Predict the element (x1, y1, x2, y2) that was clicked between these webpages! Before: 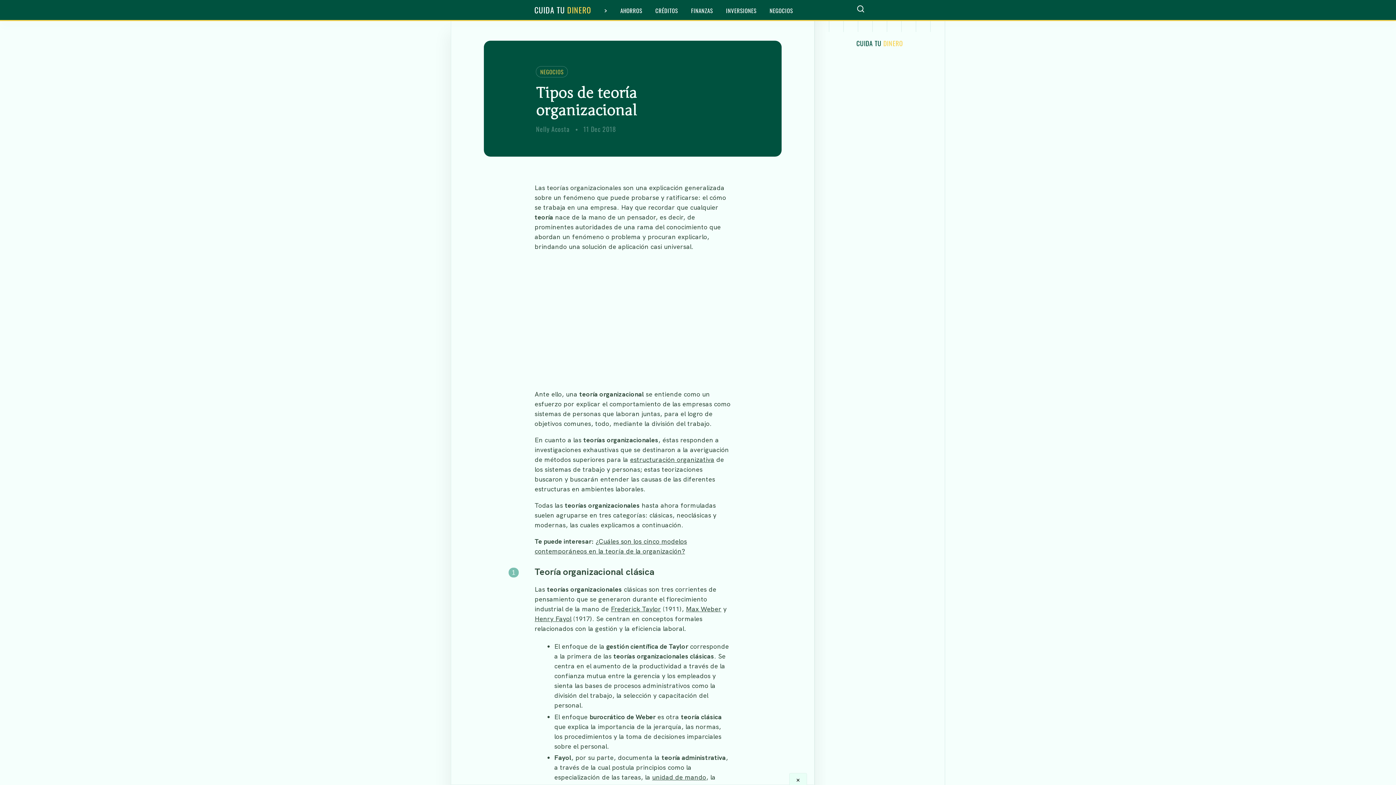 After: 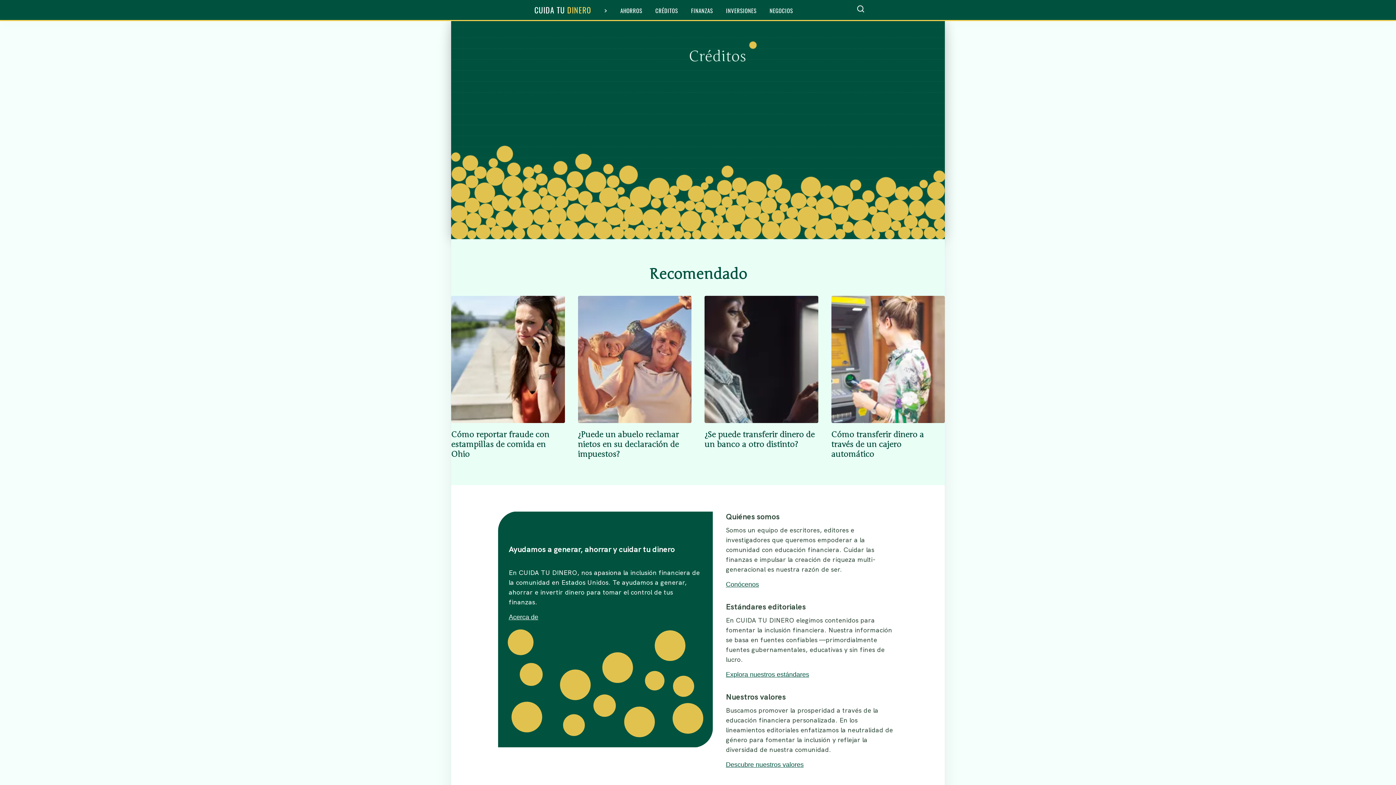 Action: bbox: (655, 6, 678, 14) label: CRÉDITOS